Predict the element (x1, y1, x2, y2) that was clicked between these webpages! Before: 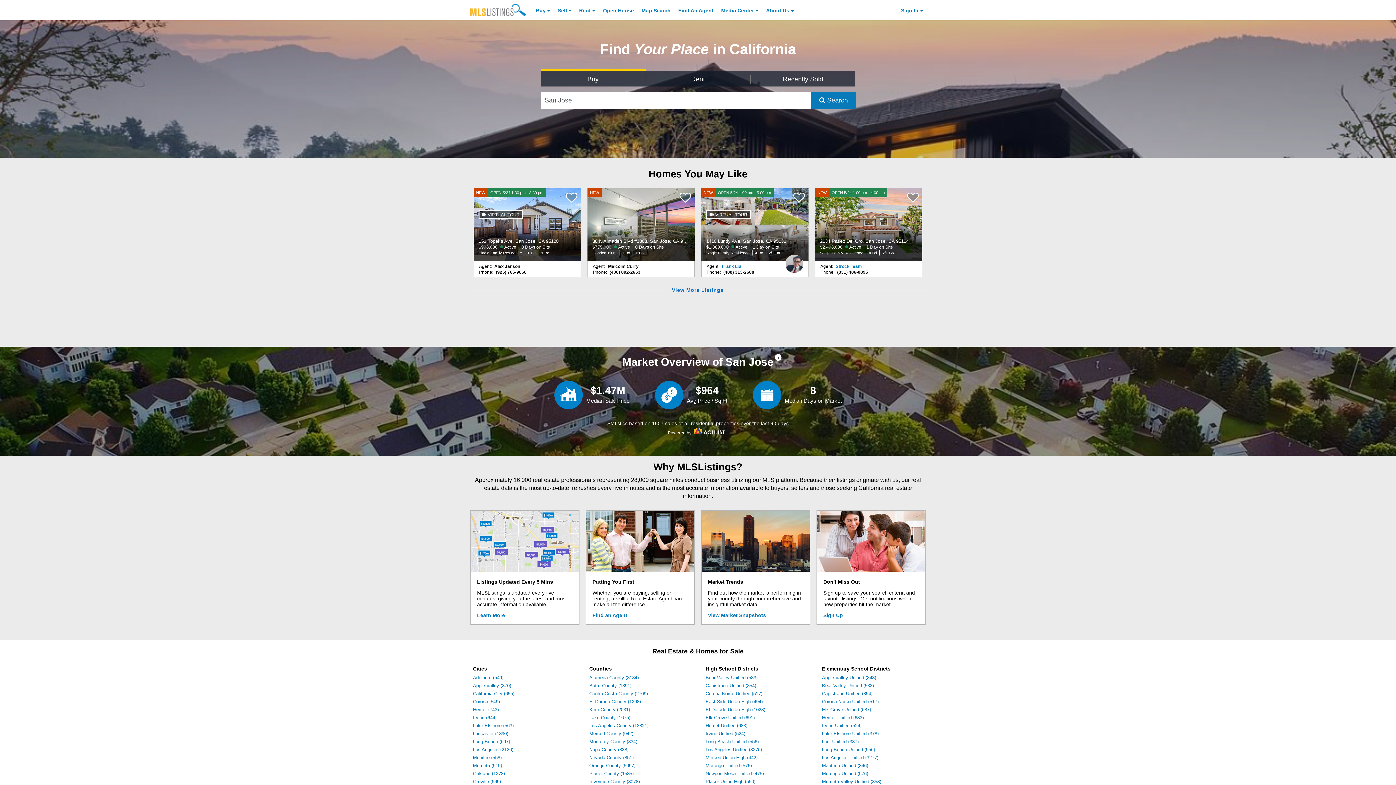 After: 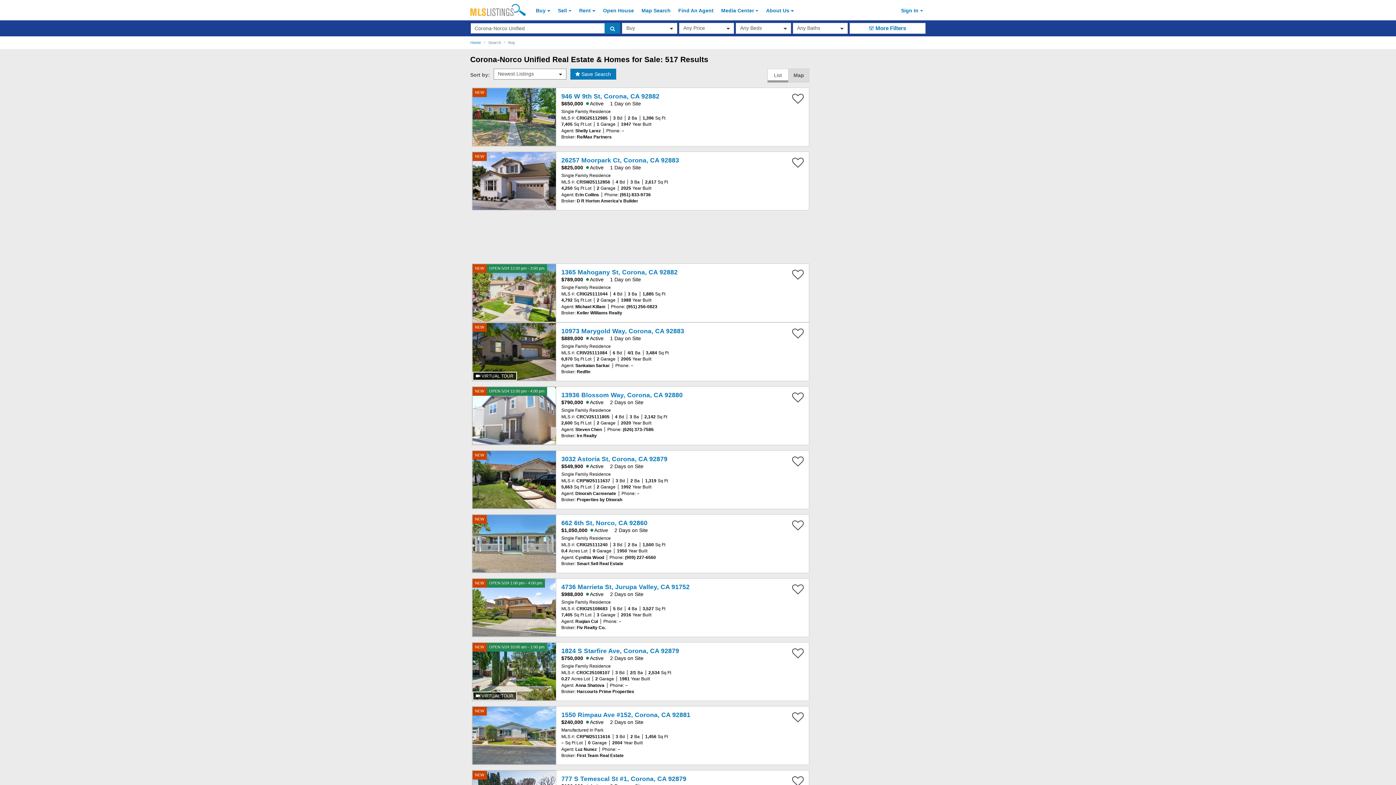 Action: label: Corona-Norco Unified (517) bbox: (822, 699, 878, 704)